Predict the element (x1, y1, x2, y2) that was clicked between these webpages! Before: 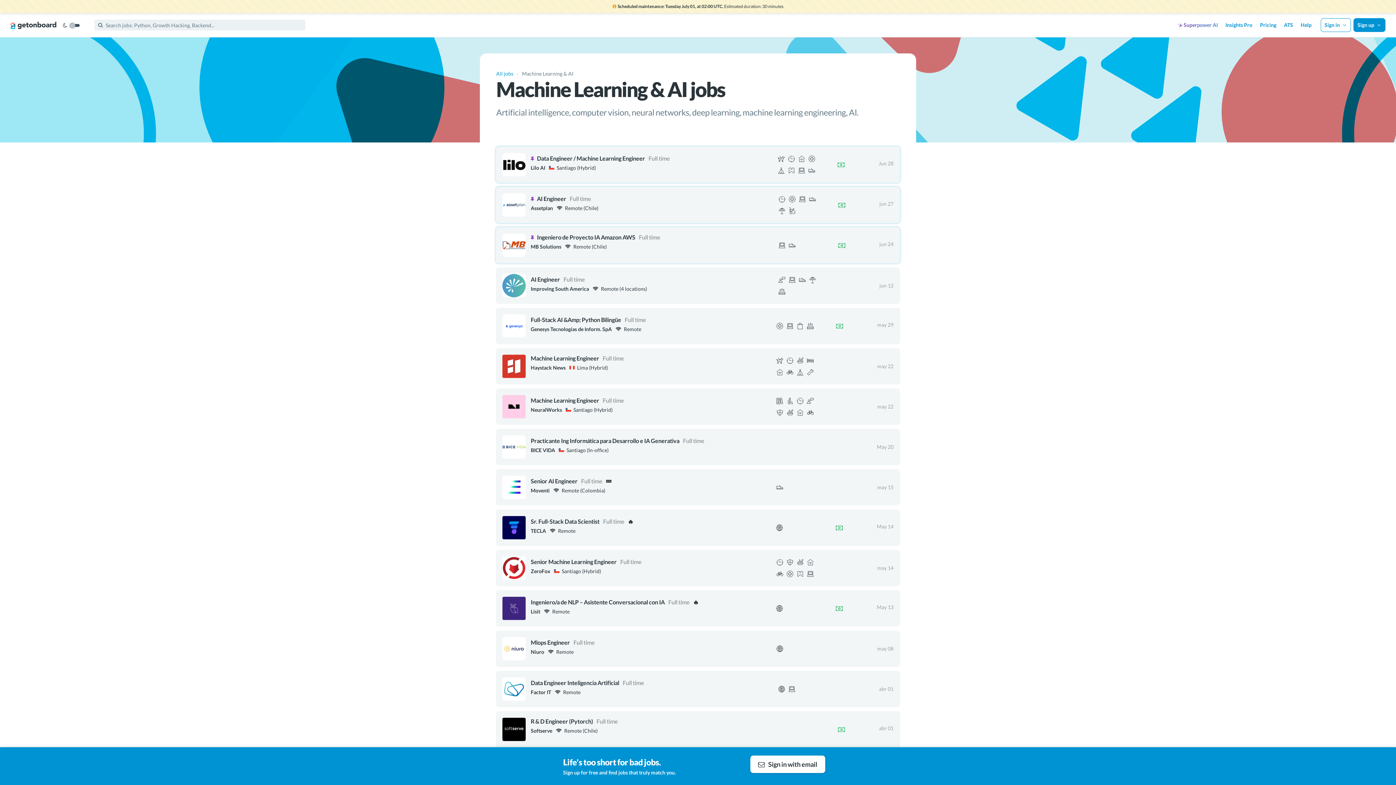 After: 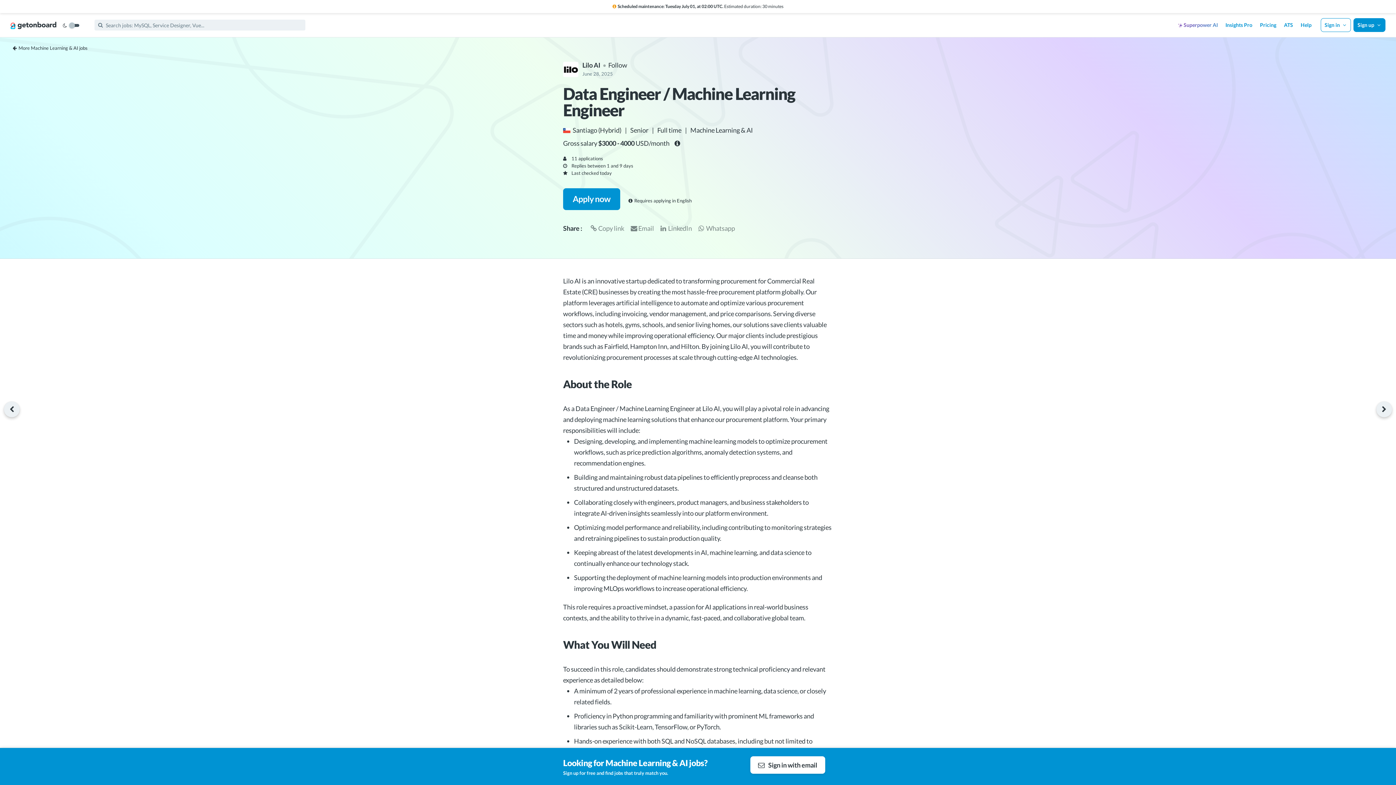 Action: label: Data Engineer / Machine Learning Engineer Full time
Lilo AI  Santiago (Hybrid)
       
Jun 28 bbox: (496, 146, 900, 182)